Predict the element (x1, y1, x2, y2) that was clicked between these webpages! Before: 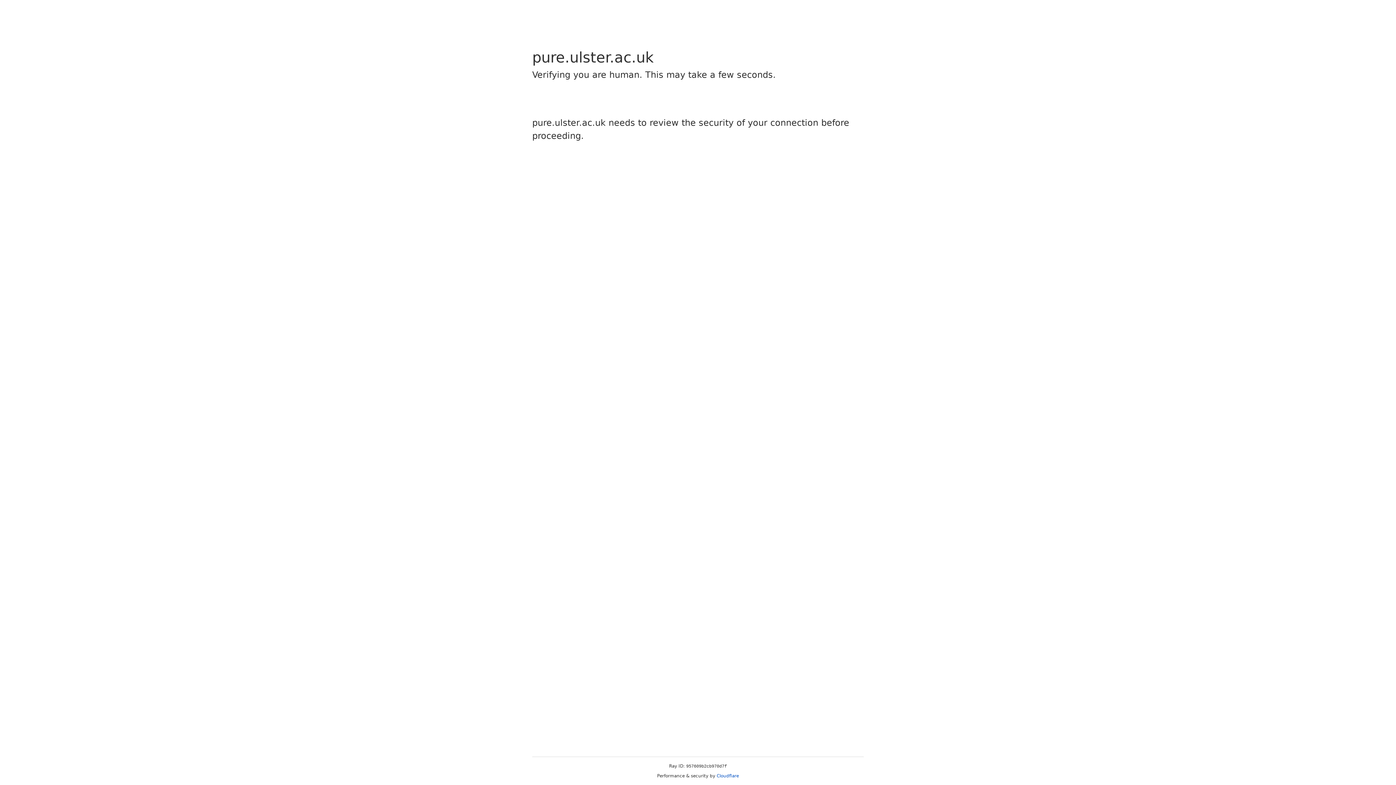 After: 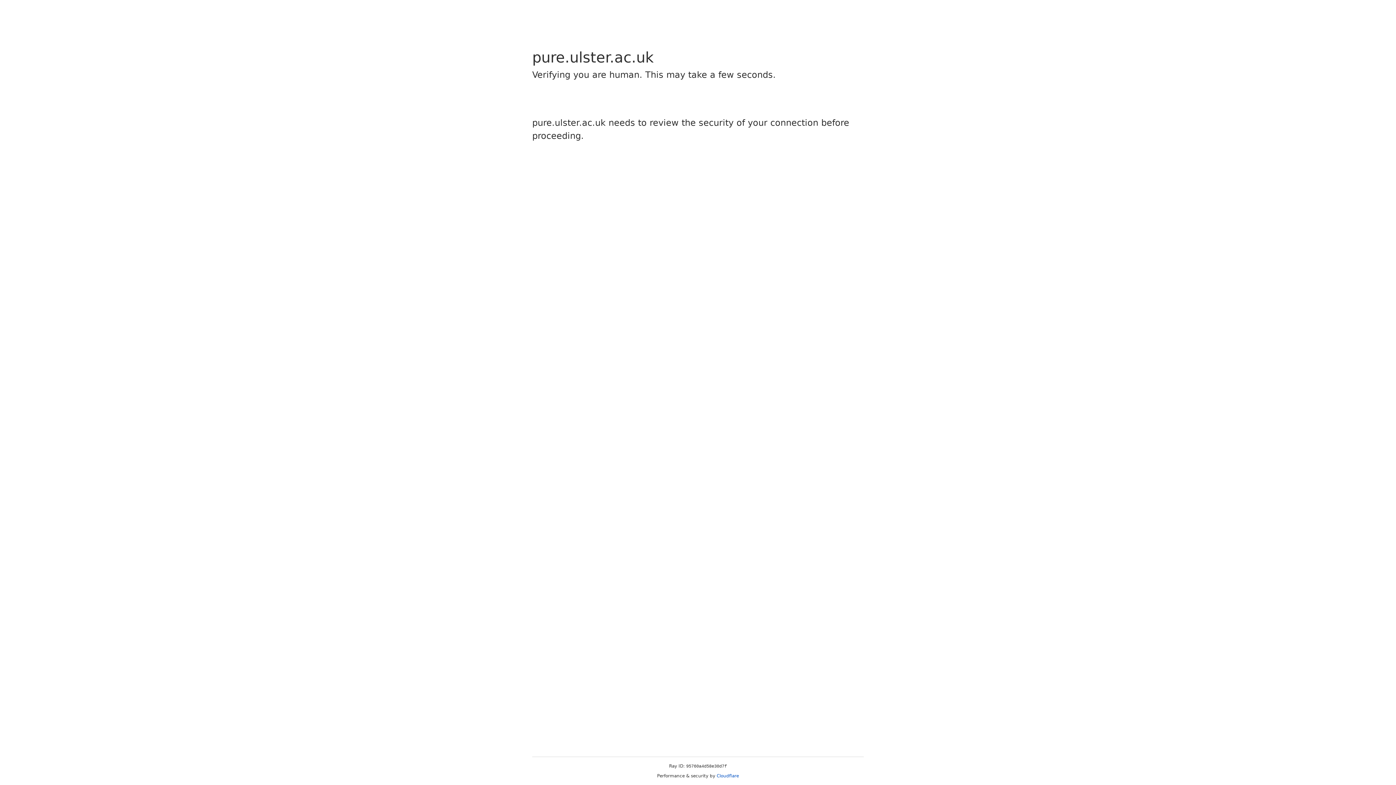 Action: bbox: (716, 773, 739, 778) label: Cloudflare